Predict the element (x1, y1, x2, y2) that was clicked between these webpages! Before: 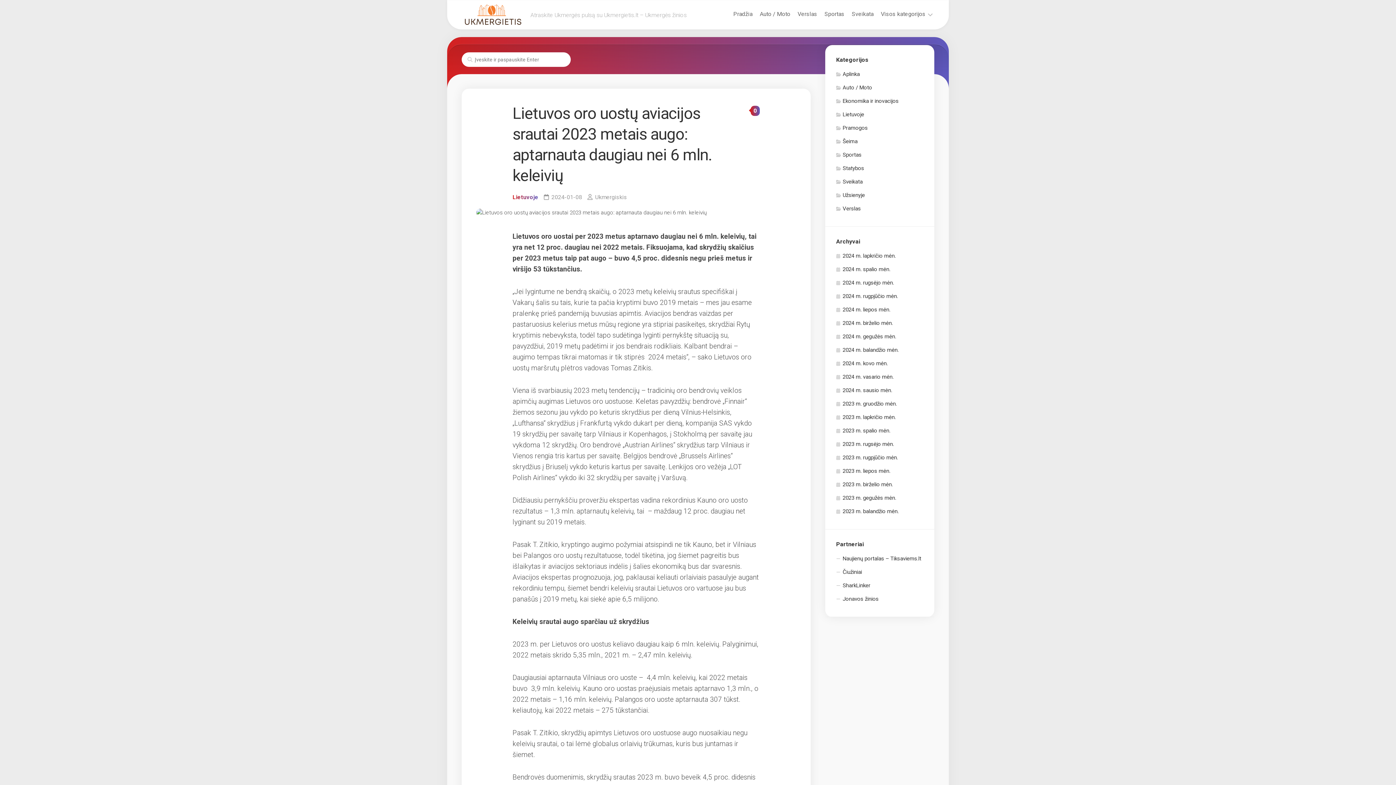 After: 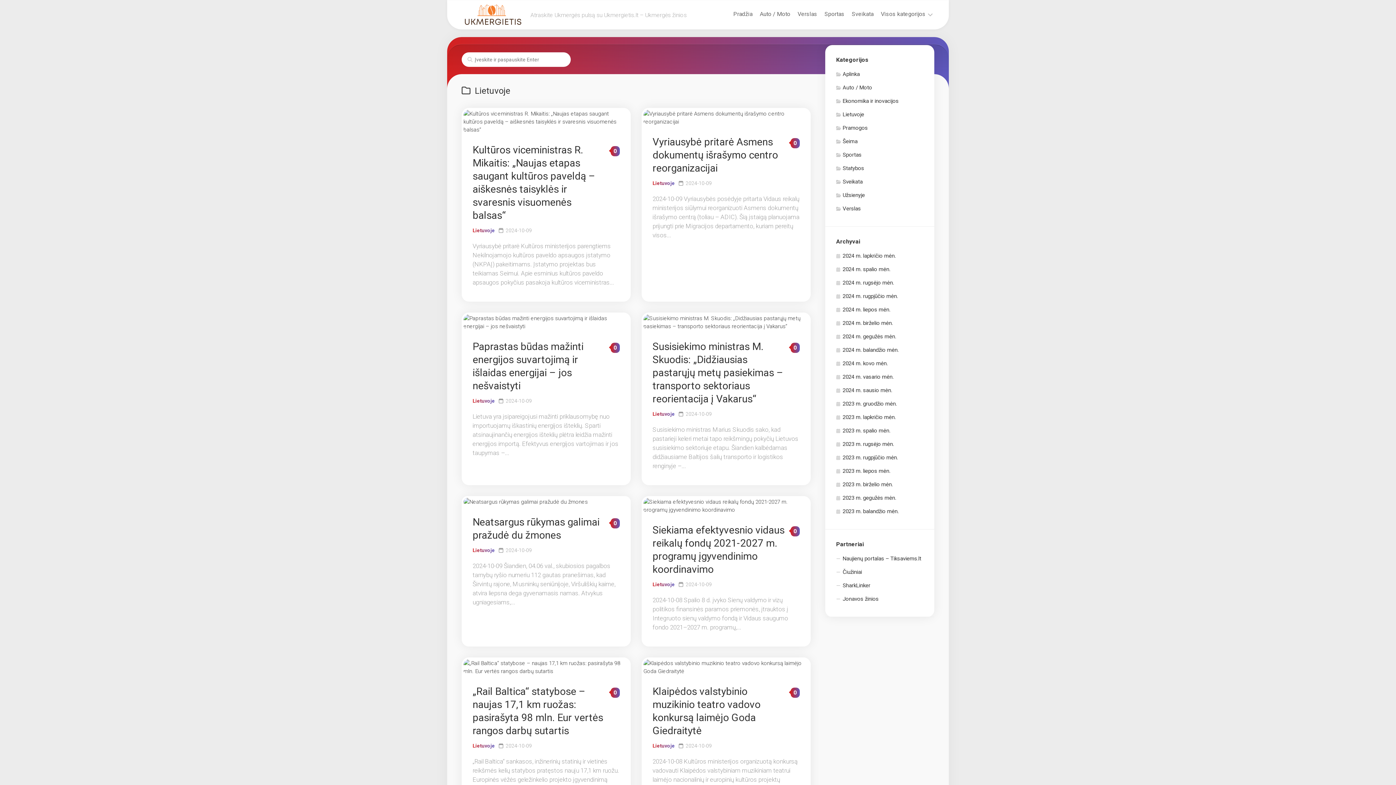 Action: bbox: (836, 111, 864, 117) label: Lietuvoje